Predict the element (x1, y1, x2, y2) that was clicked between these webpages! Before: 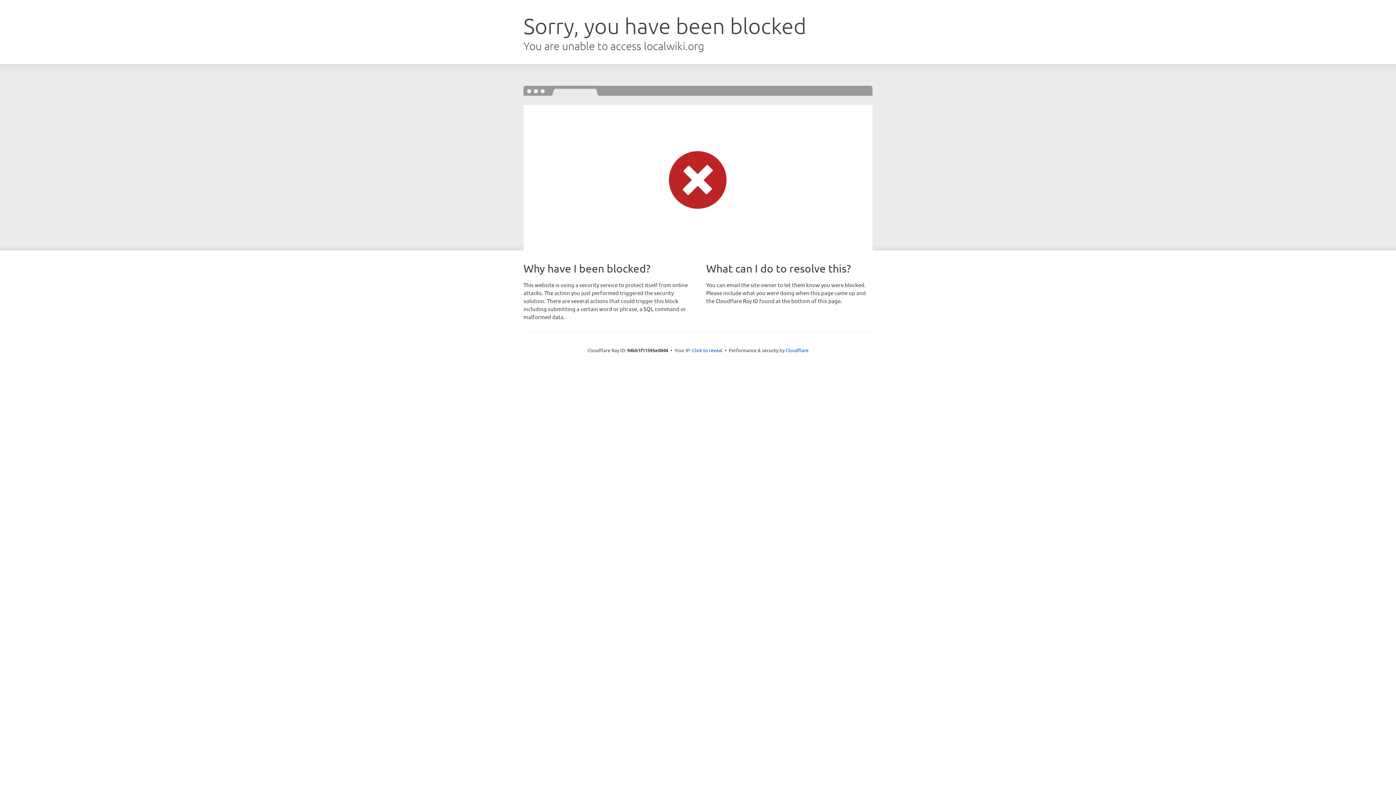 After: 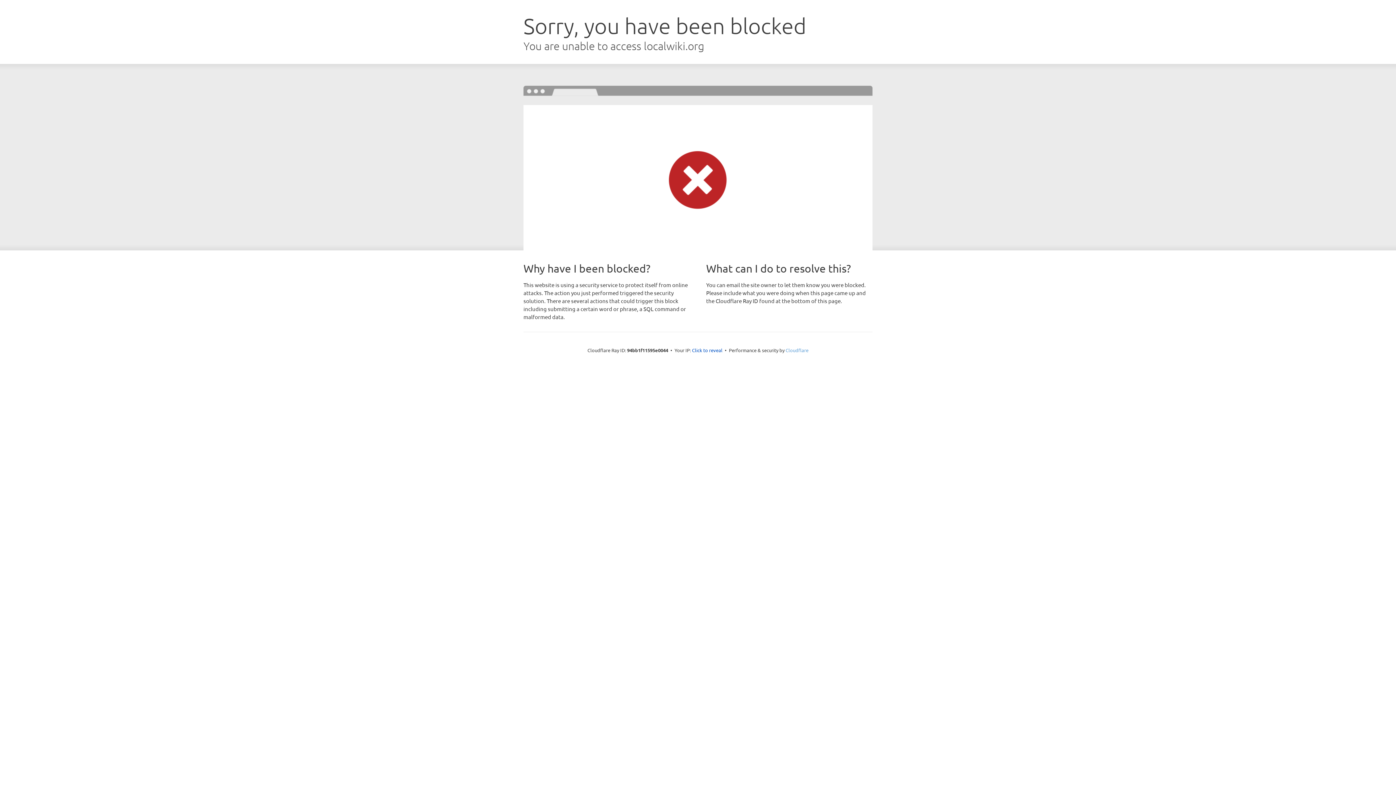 Action: bbox: (785, 347, 808, 353) label: Cloudflare